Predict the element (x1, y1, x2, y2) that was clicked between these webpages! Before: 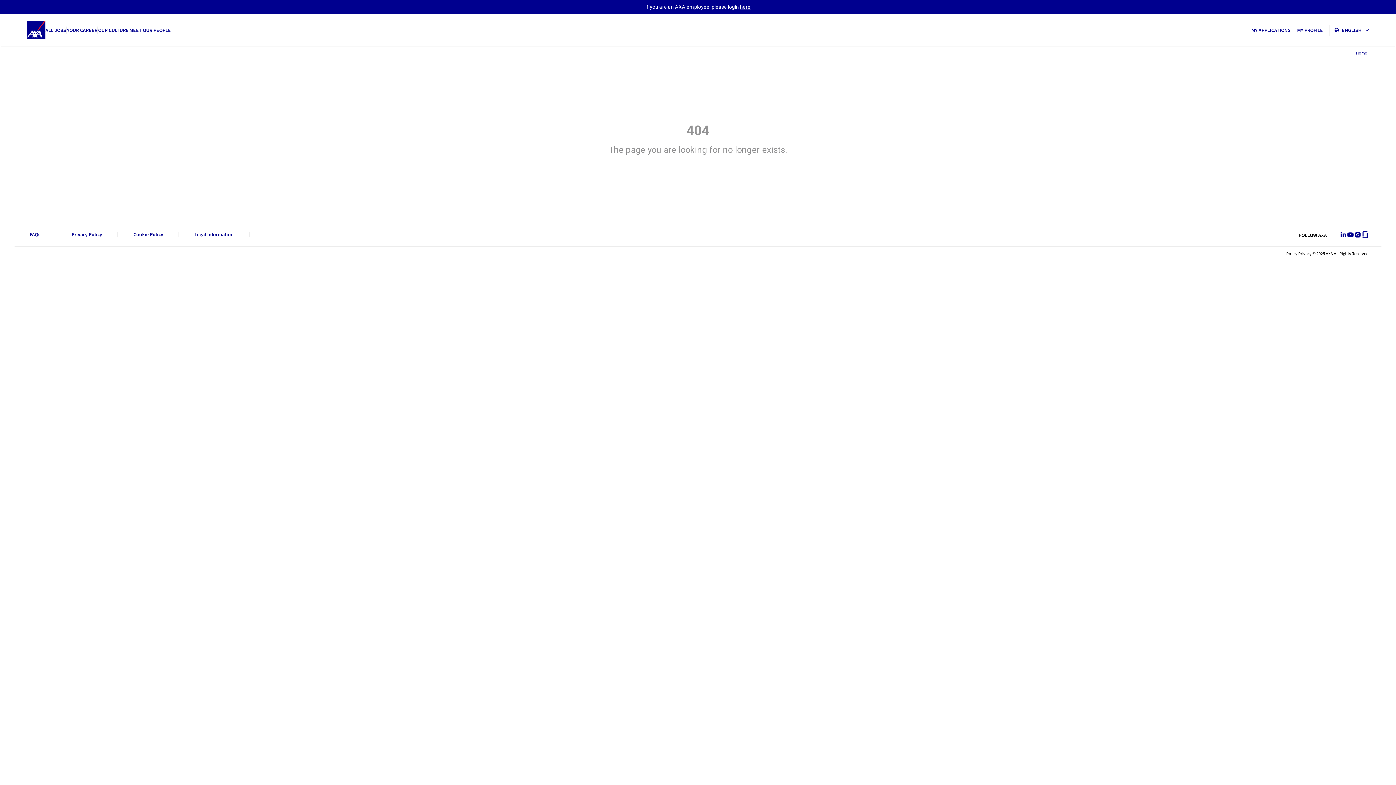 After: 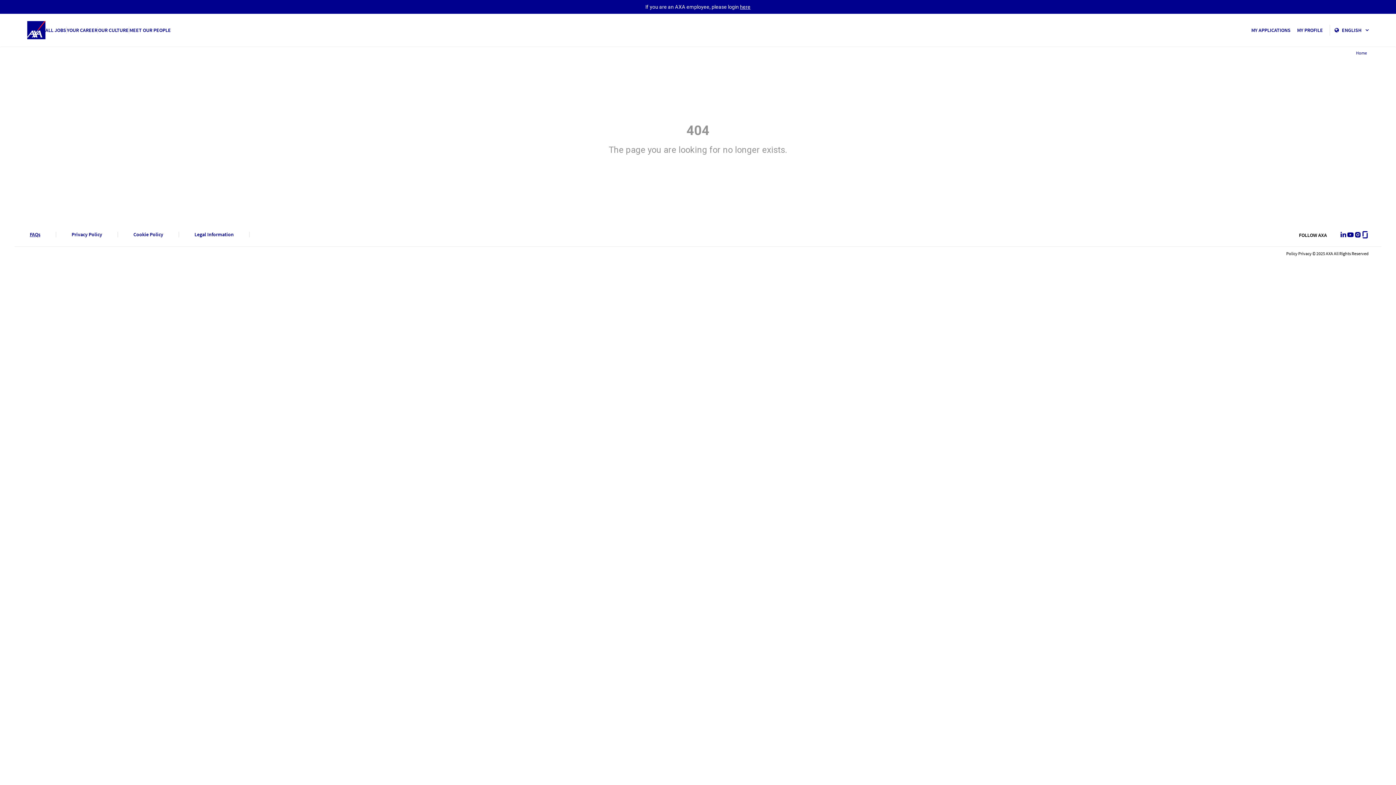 Action: label: FAQs bbox: (29, 232, 40, 237)